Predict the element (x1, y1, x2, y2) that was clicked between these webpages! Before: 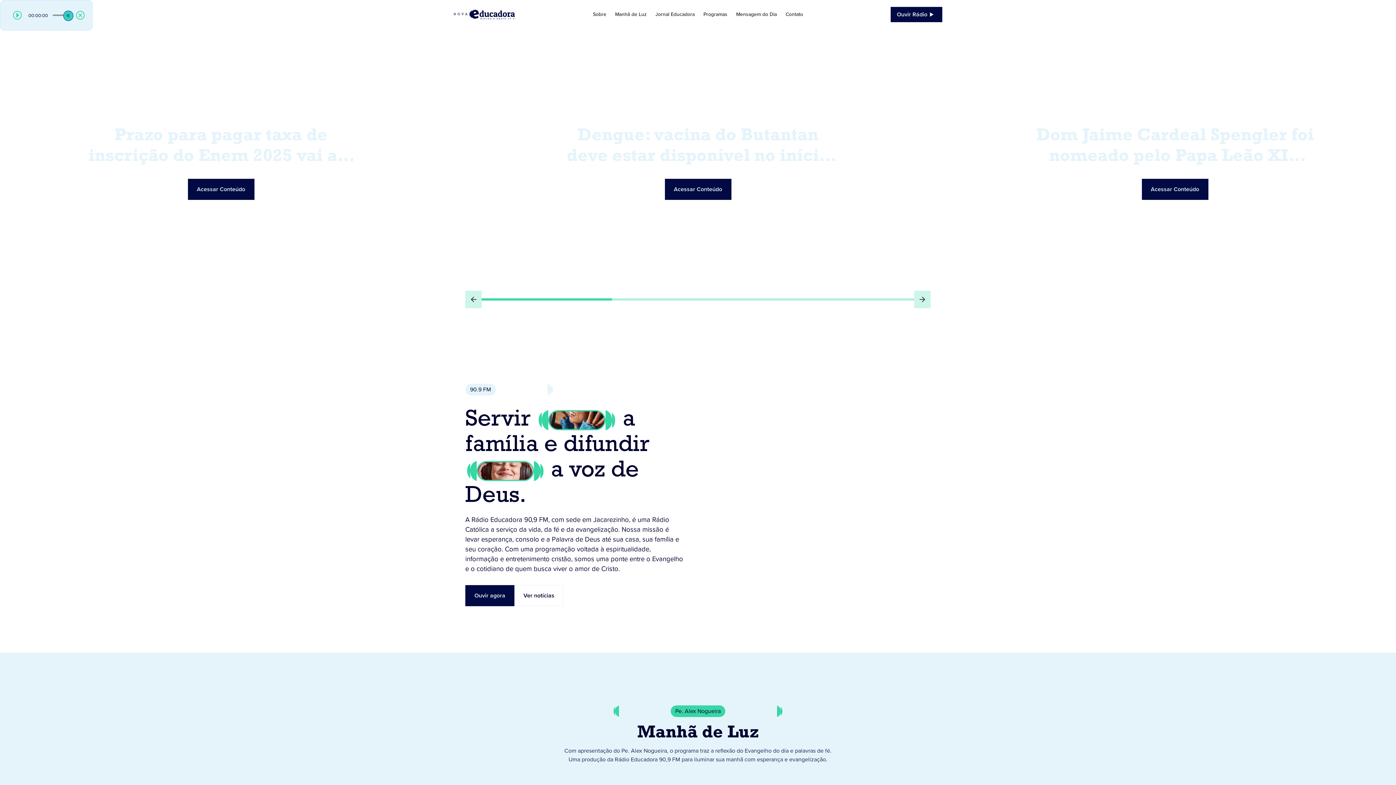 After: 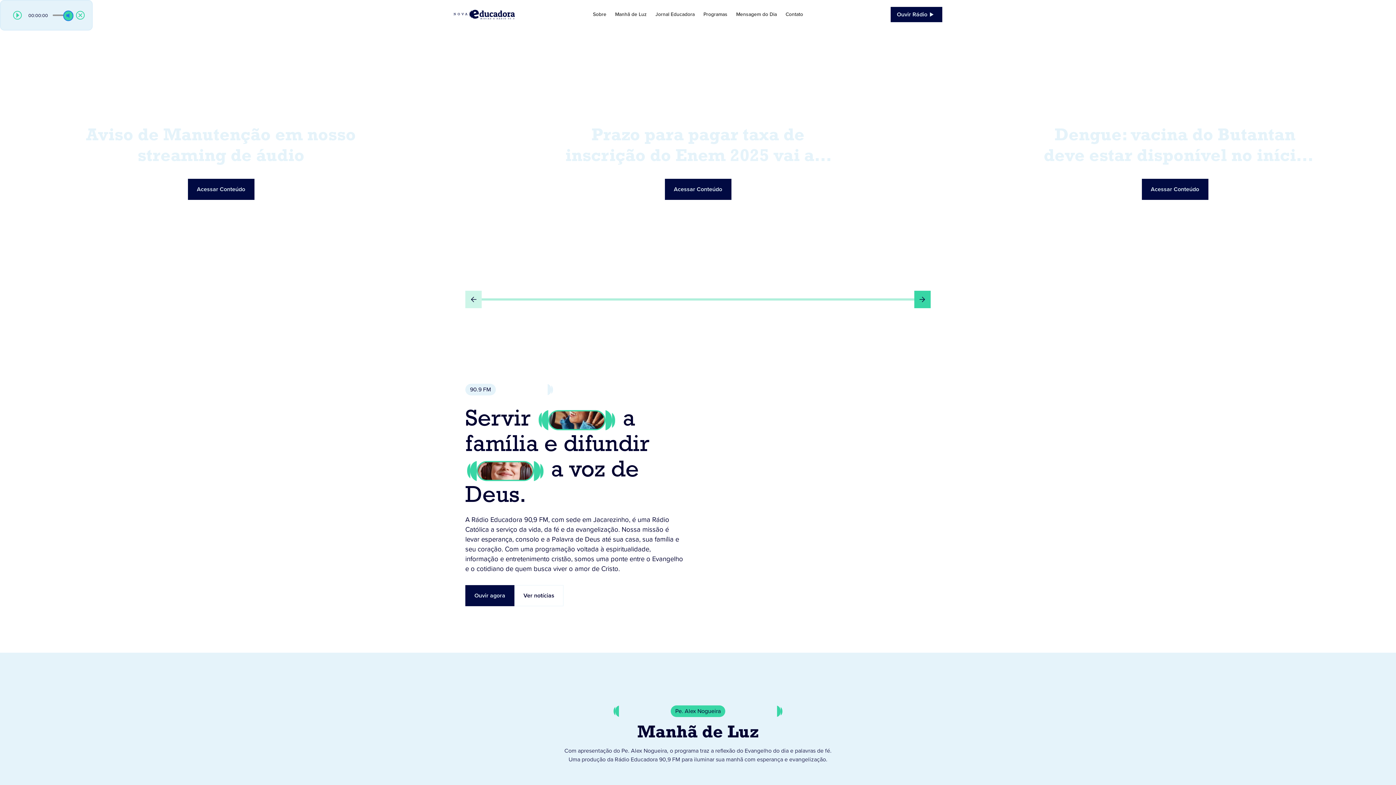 Action: label: Próximo Slide bbox: (914, 290, 930, 308)